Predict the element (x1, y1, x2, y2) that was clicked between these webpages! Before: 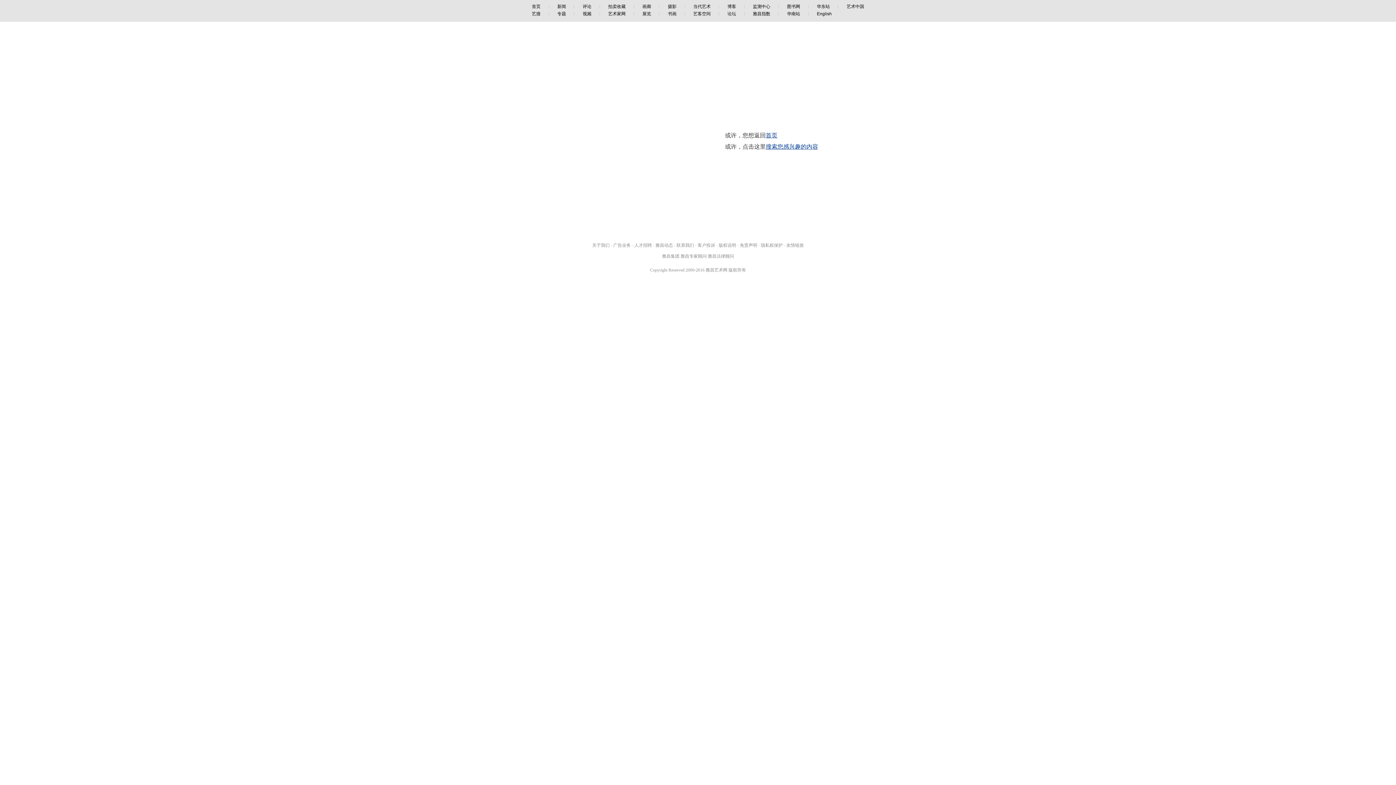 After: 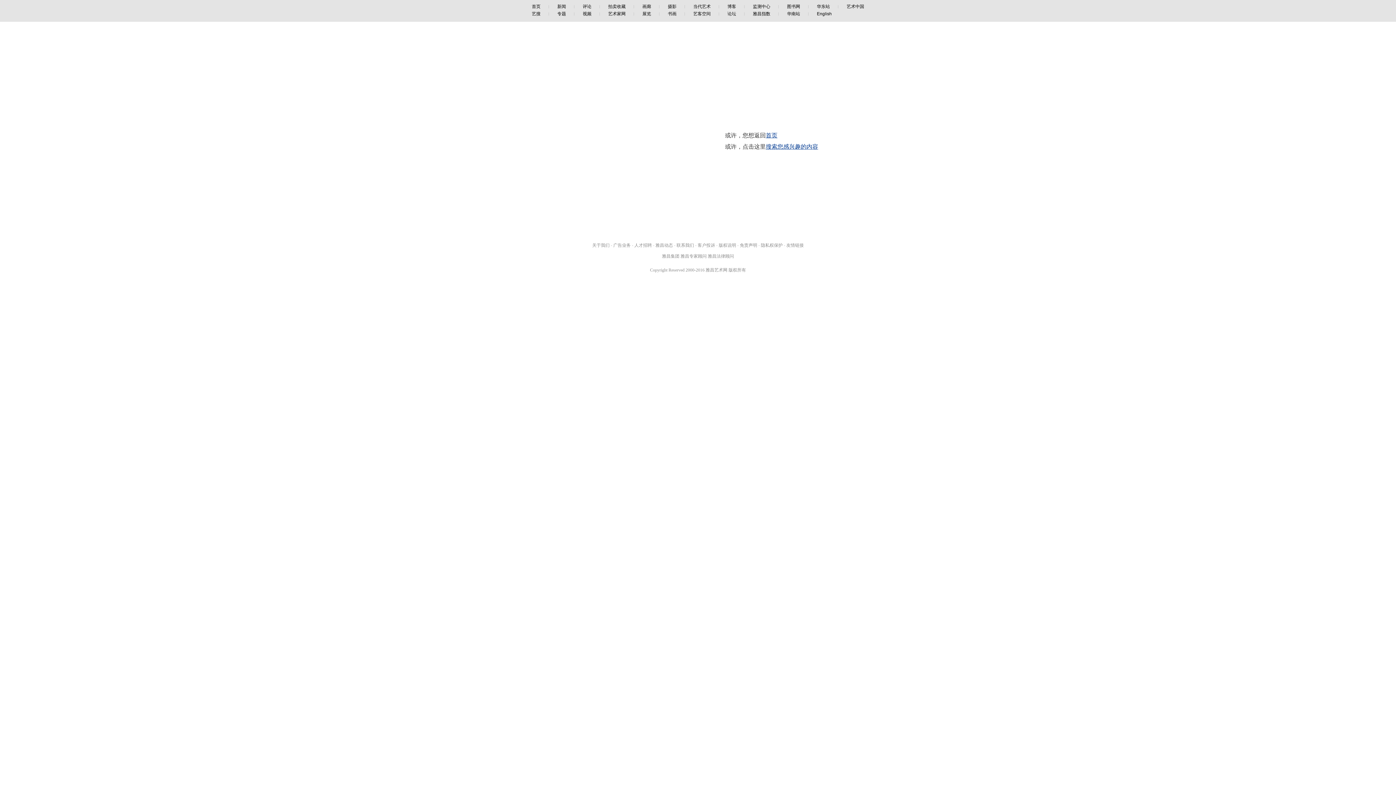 Action: bbox: (744, 11, 778, 16) label: 雅昌指数